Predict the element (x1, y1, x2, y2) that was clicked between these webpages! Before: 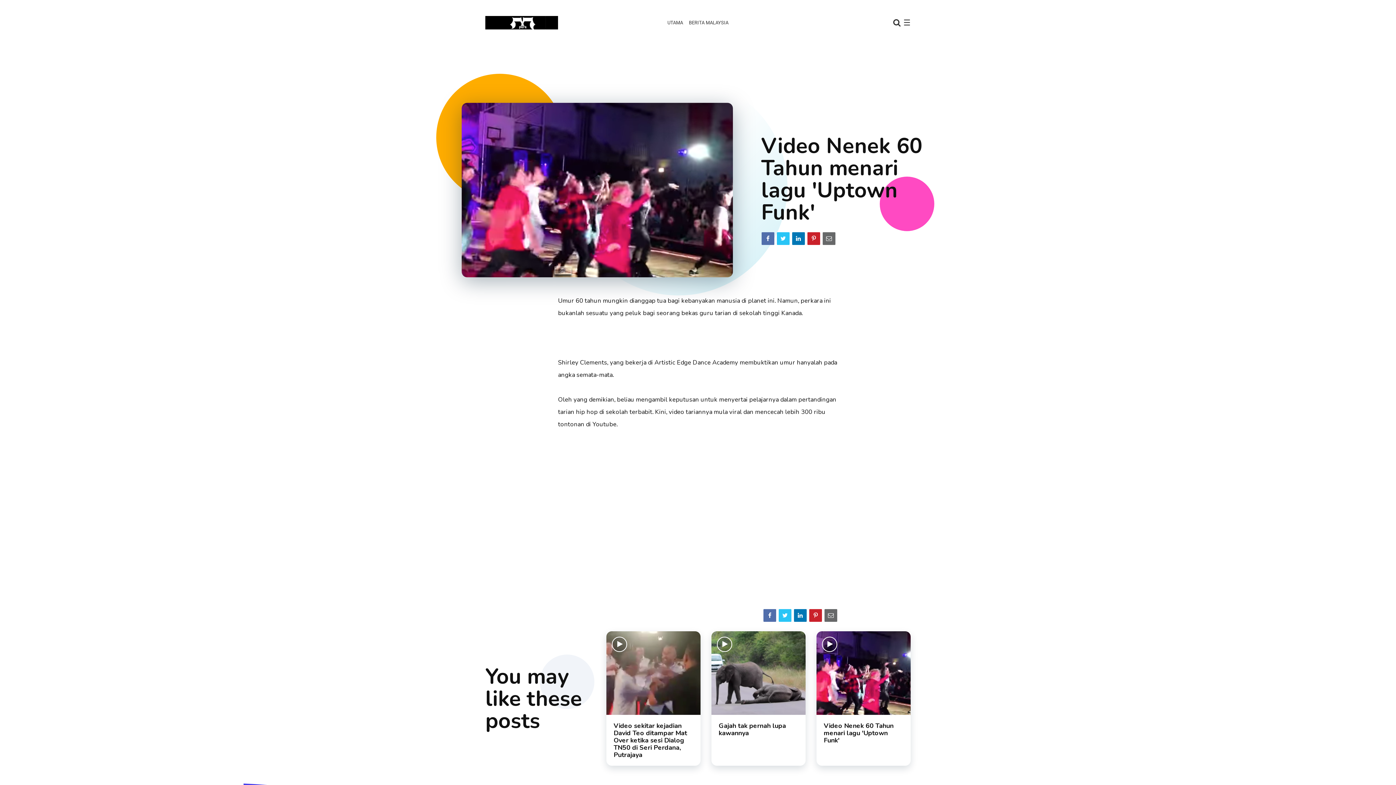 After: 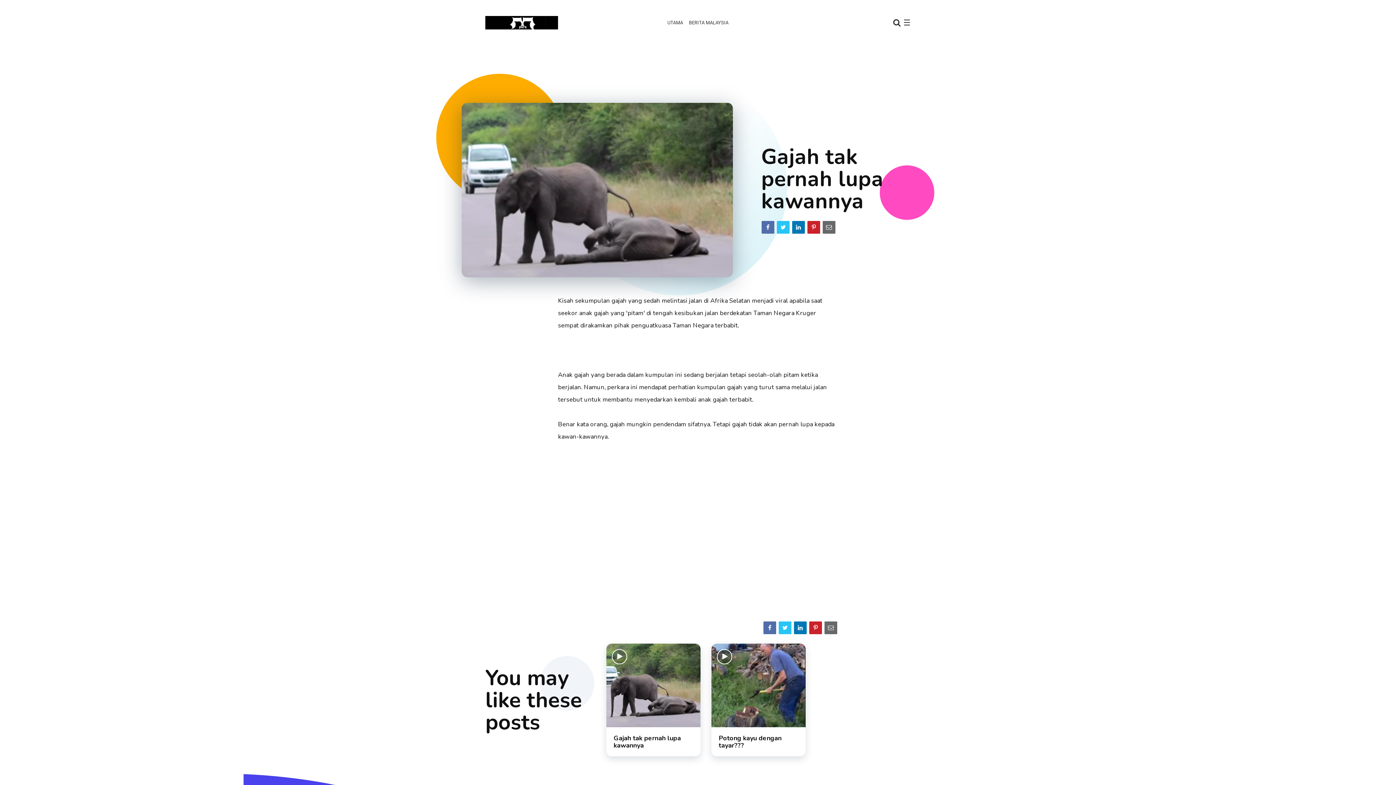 Action: bbox: (718, 721, 786, 737) label: Gajah tak pernah lupa kawannya